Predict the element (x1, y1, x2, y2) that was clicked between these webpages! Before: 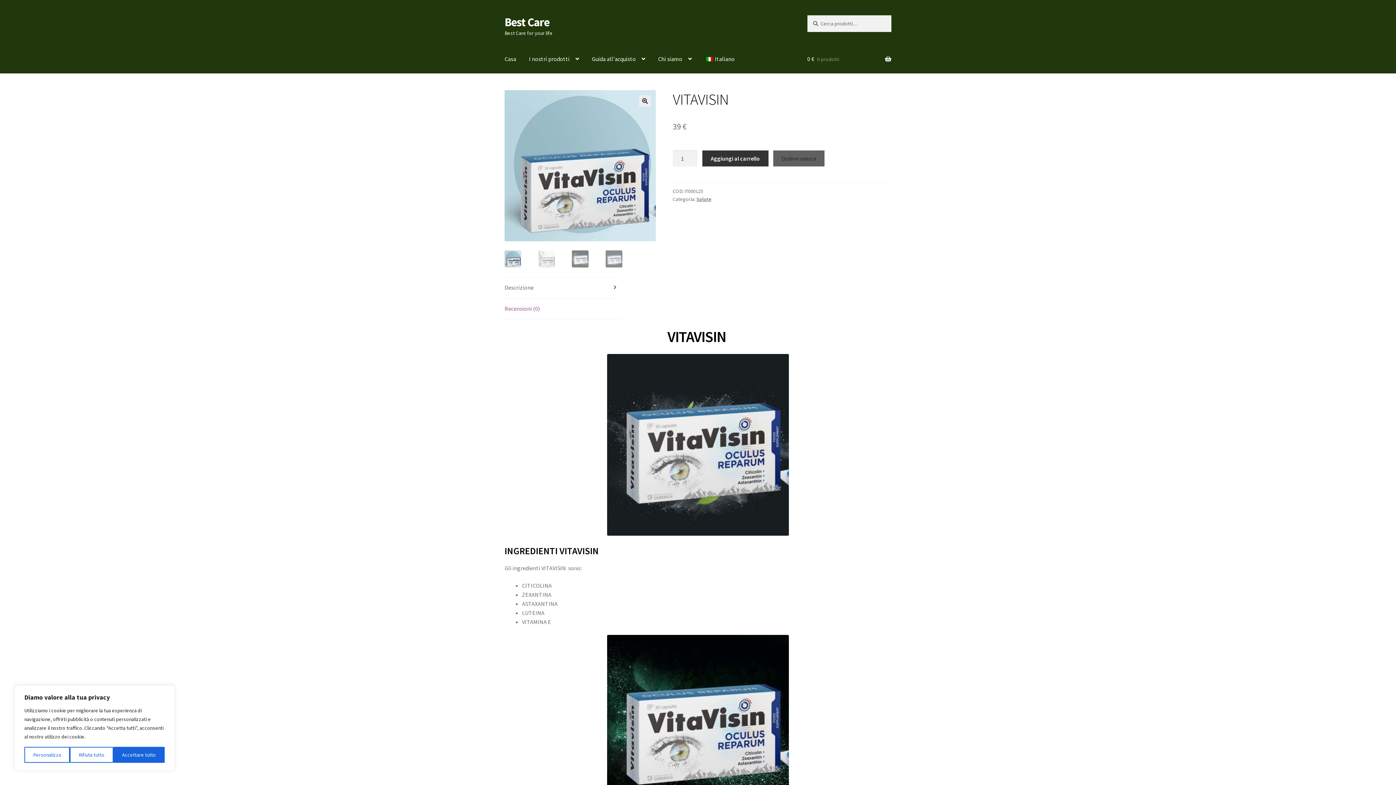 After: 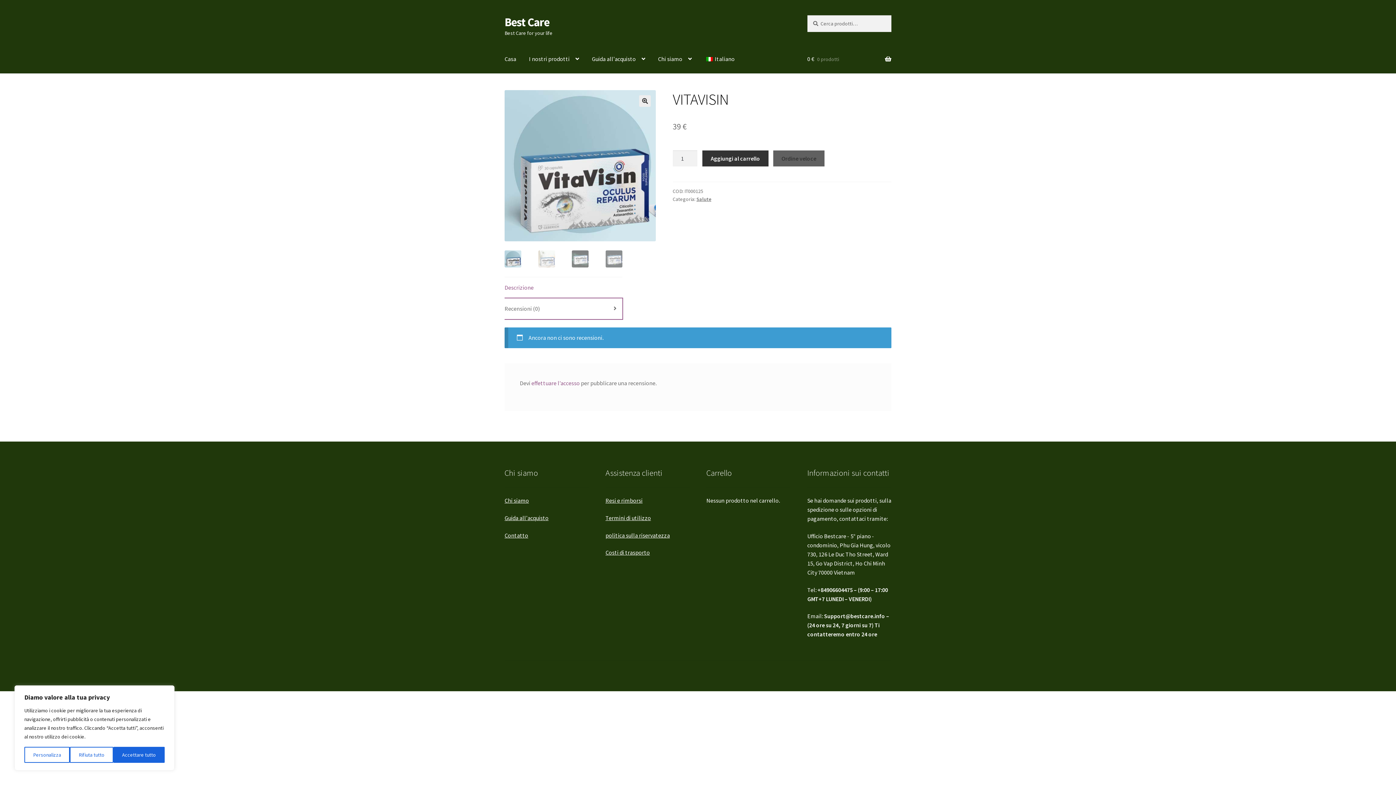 Action: label: Recensioni (0) bbox: (504, 298, 622, 319)